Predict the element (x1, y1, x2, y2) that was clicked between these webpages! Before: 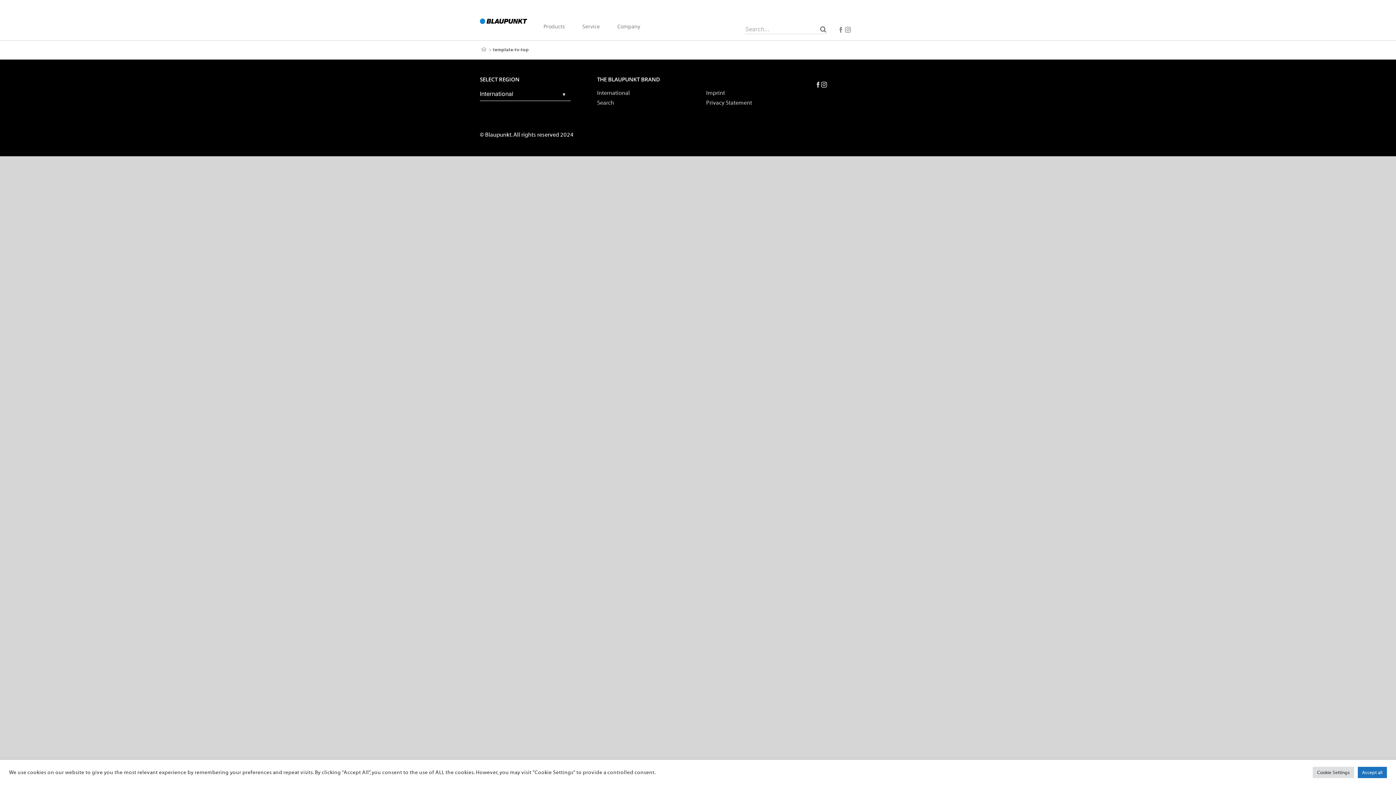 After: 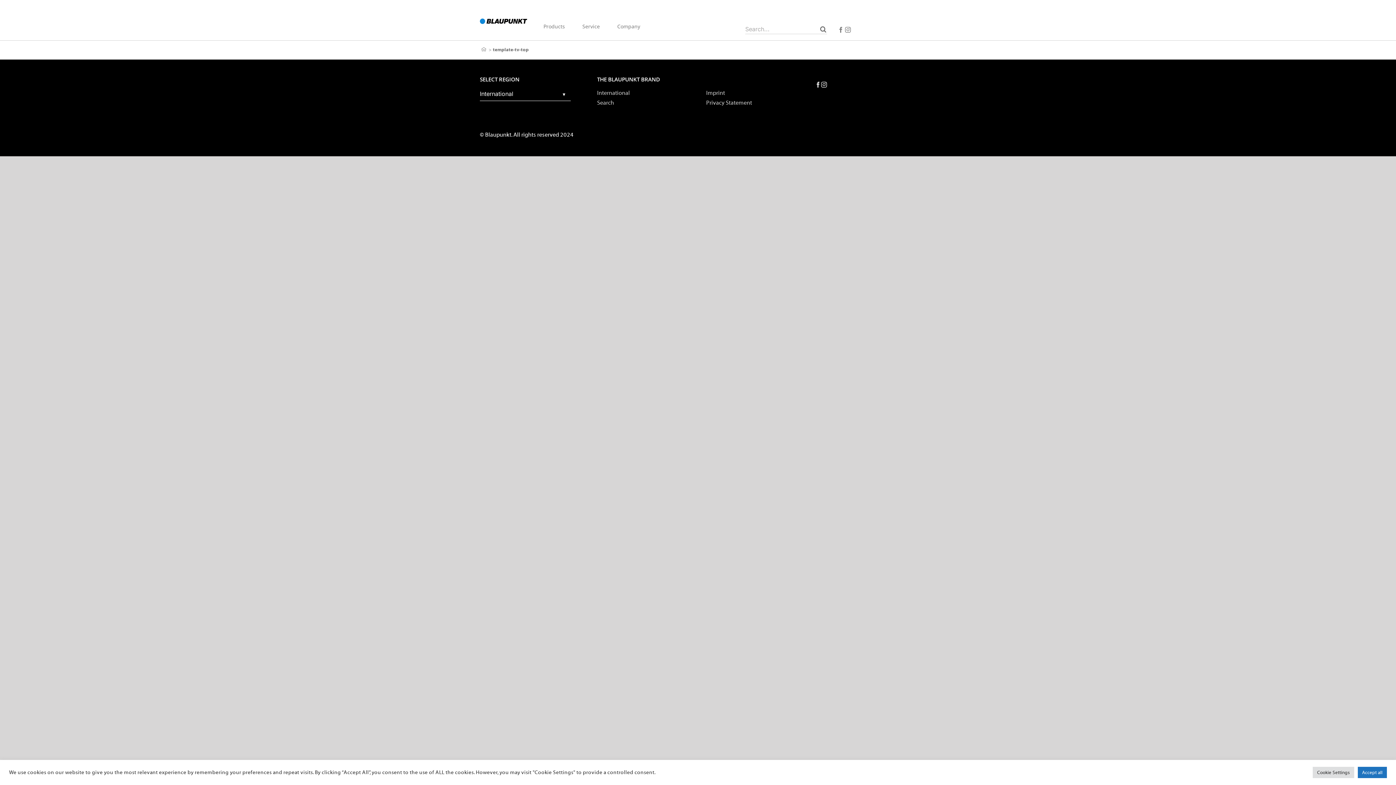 Action: label: Instagram bbox: (821, 81, 827, 91)